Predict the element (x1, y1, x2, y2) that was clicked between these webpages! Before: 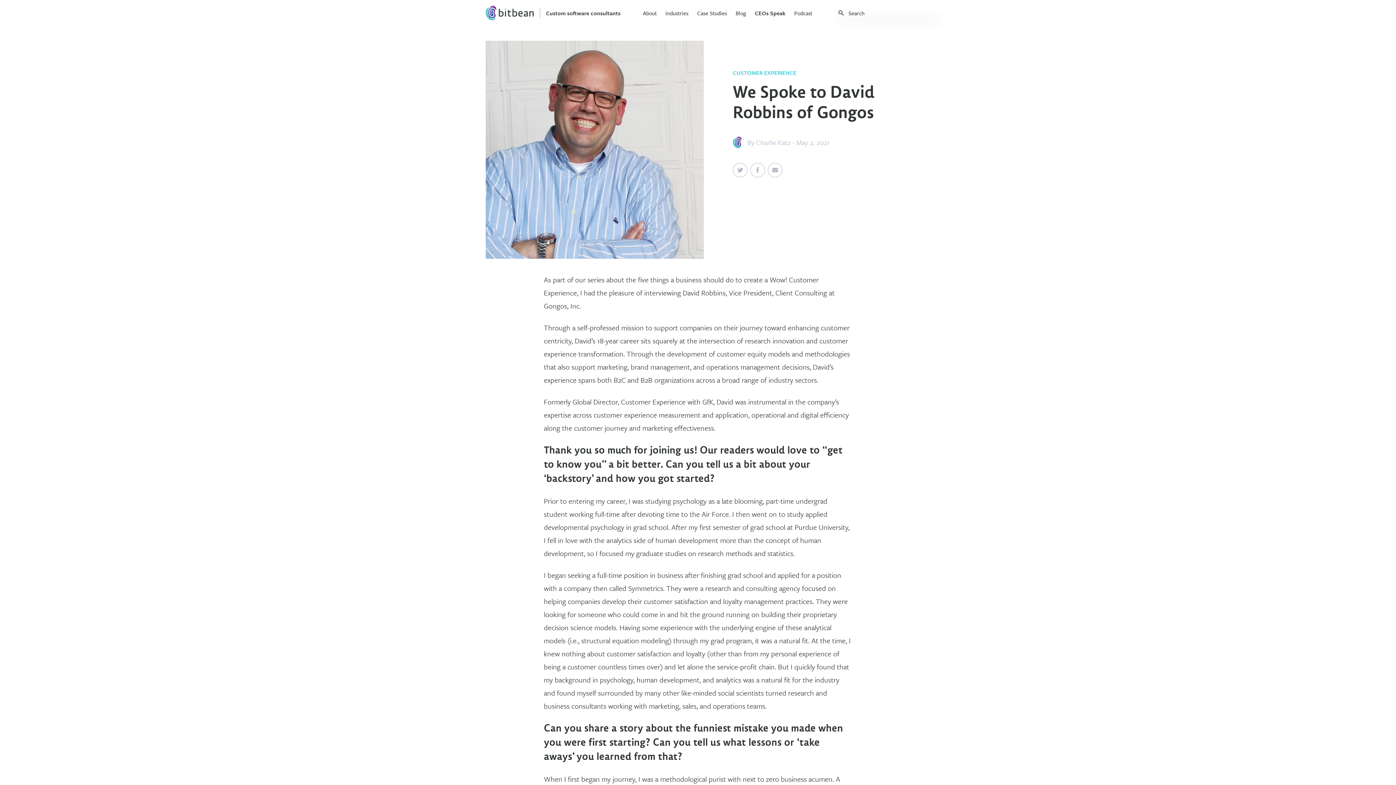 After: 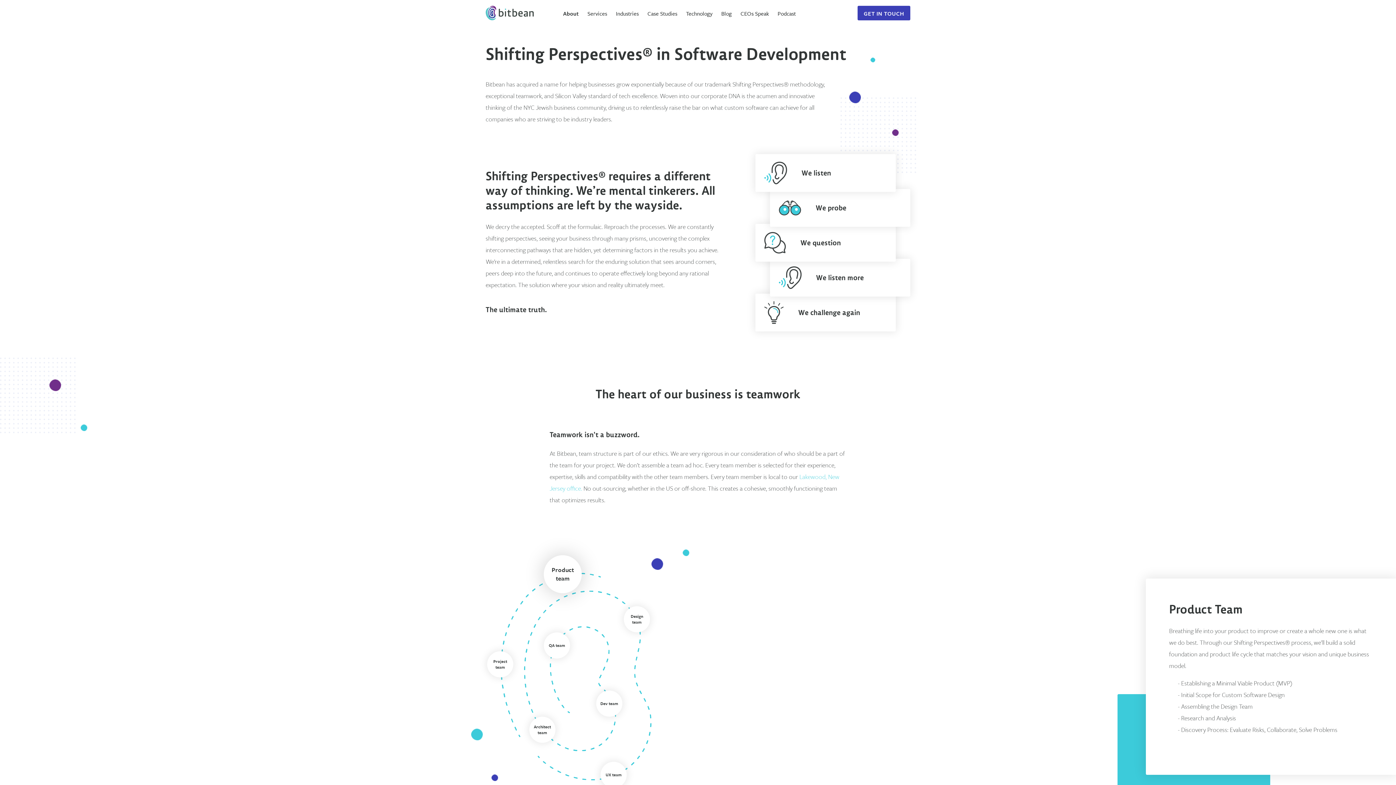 Action: bbox: (643, 9, 656, 17) label: About